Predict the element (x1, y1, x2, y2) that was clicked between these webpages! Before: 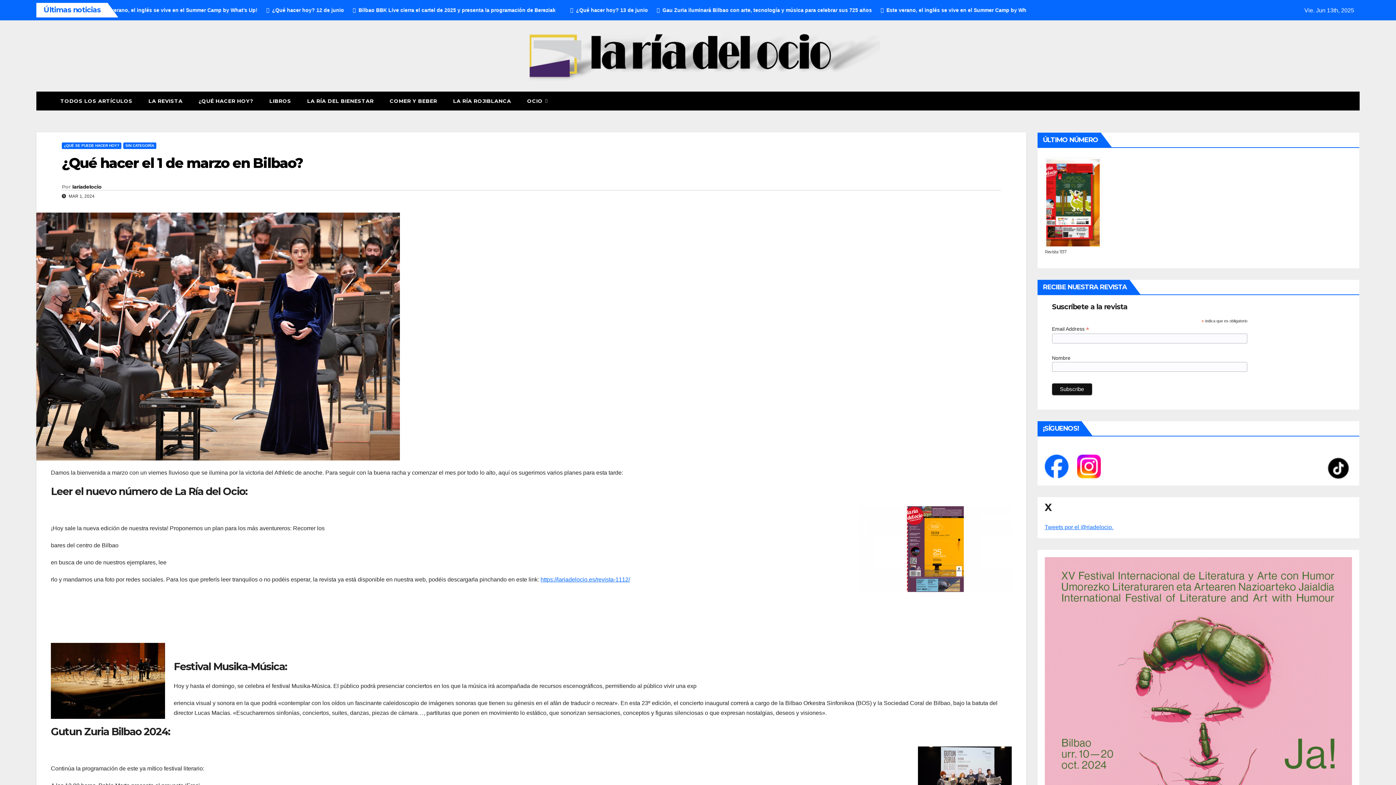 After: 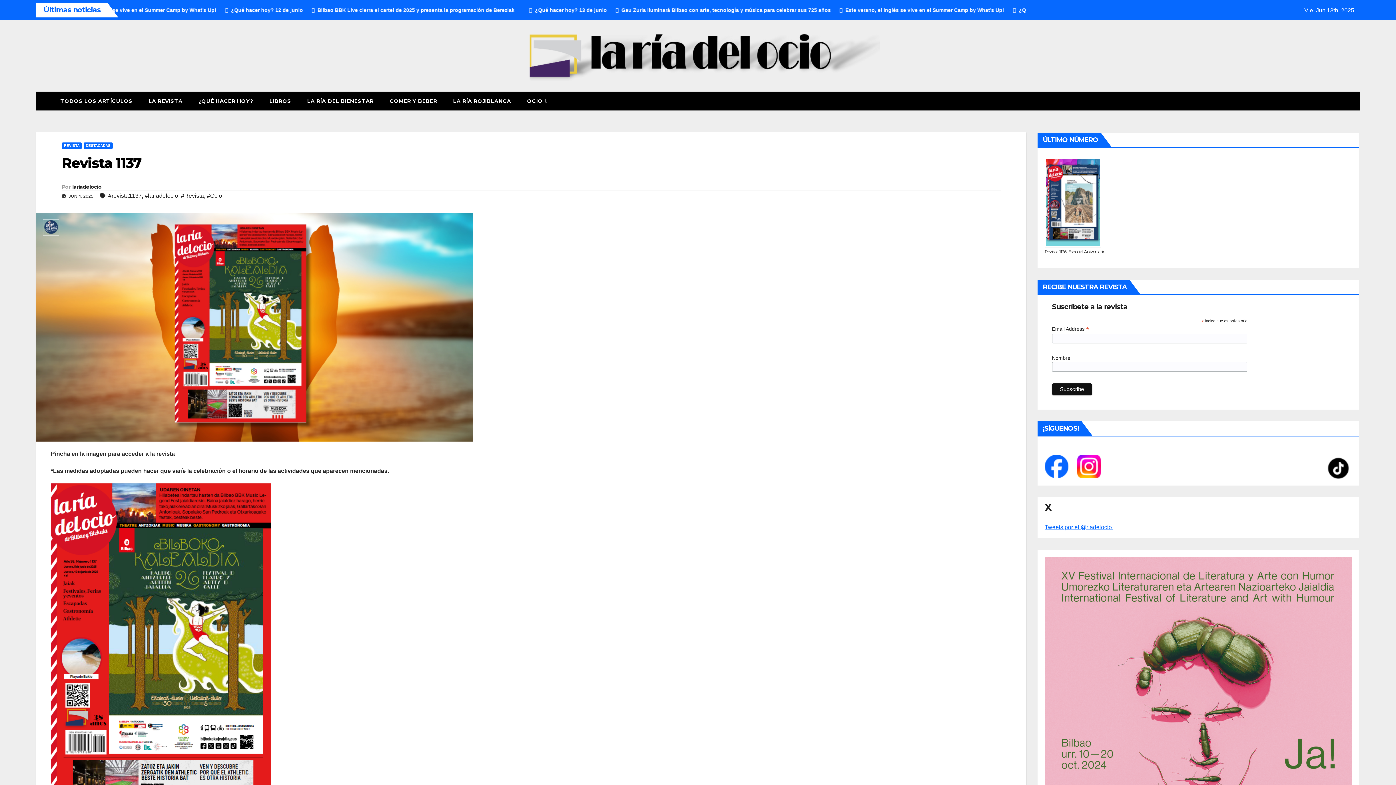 Action: label: Revista 1137 bbox: (1044, 249, 1066, 254)